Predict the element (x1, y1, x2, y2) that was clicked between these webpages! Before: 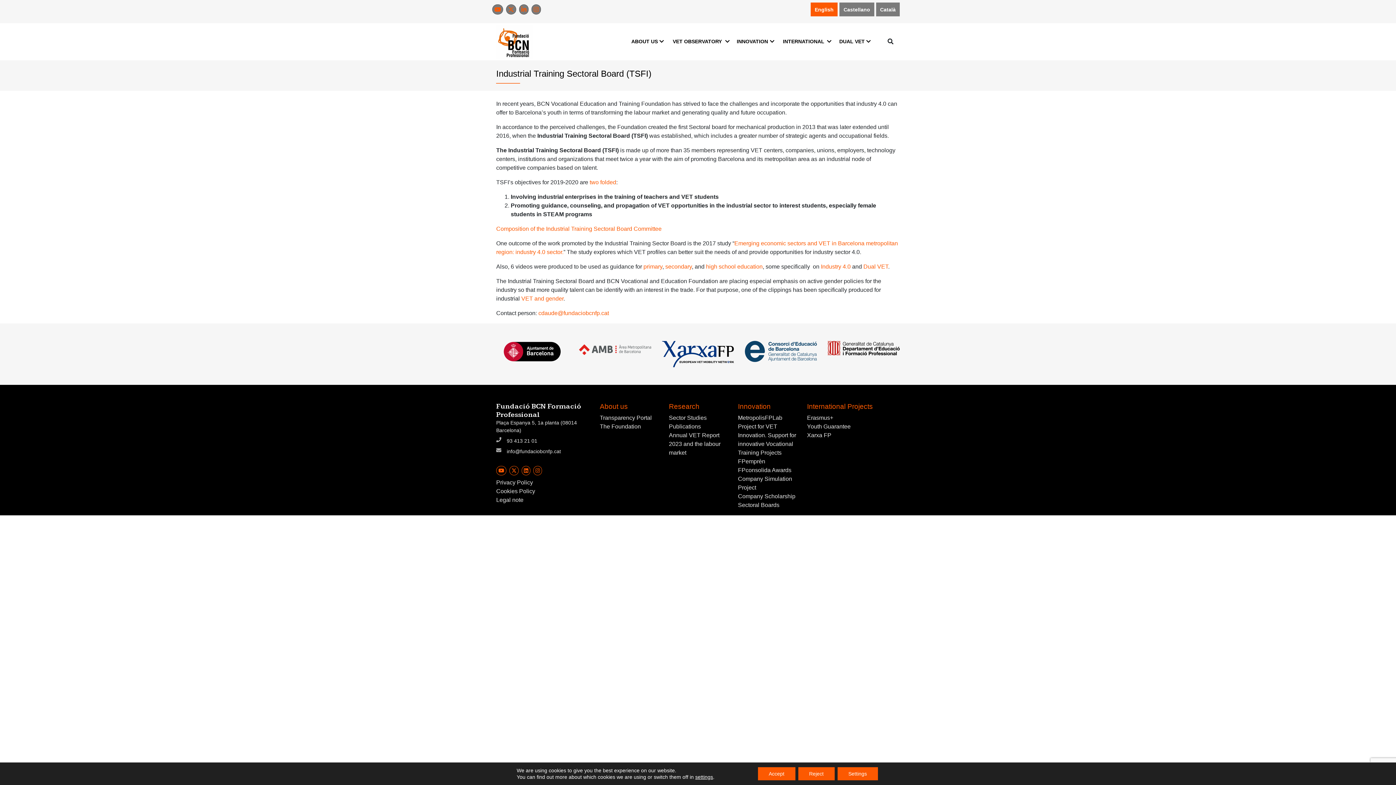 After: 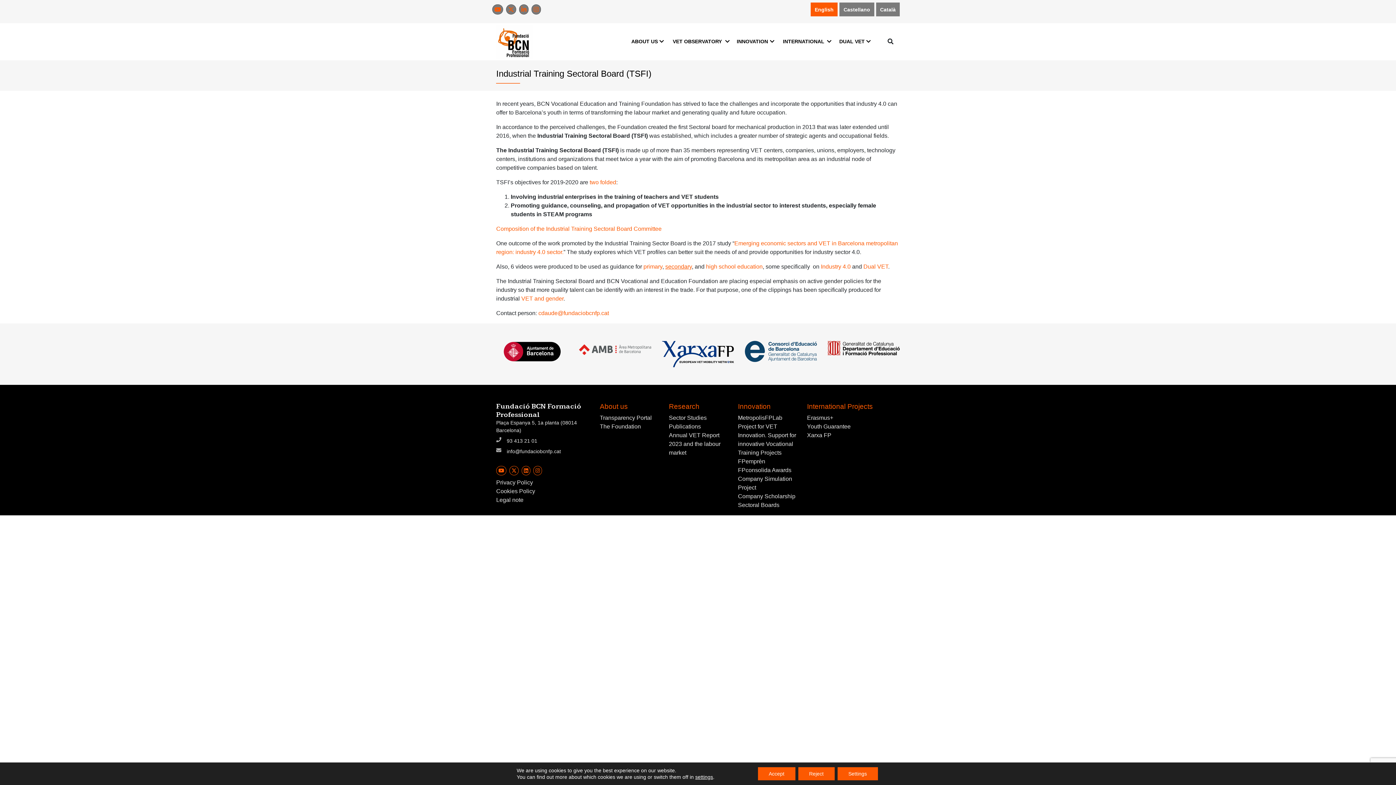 Action: label: secondary (s'obre en una nova pestanya) bbox: (665, 263, 692, 269)